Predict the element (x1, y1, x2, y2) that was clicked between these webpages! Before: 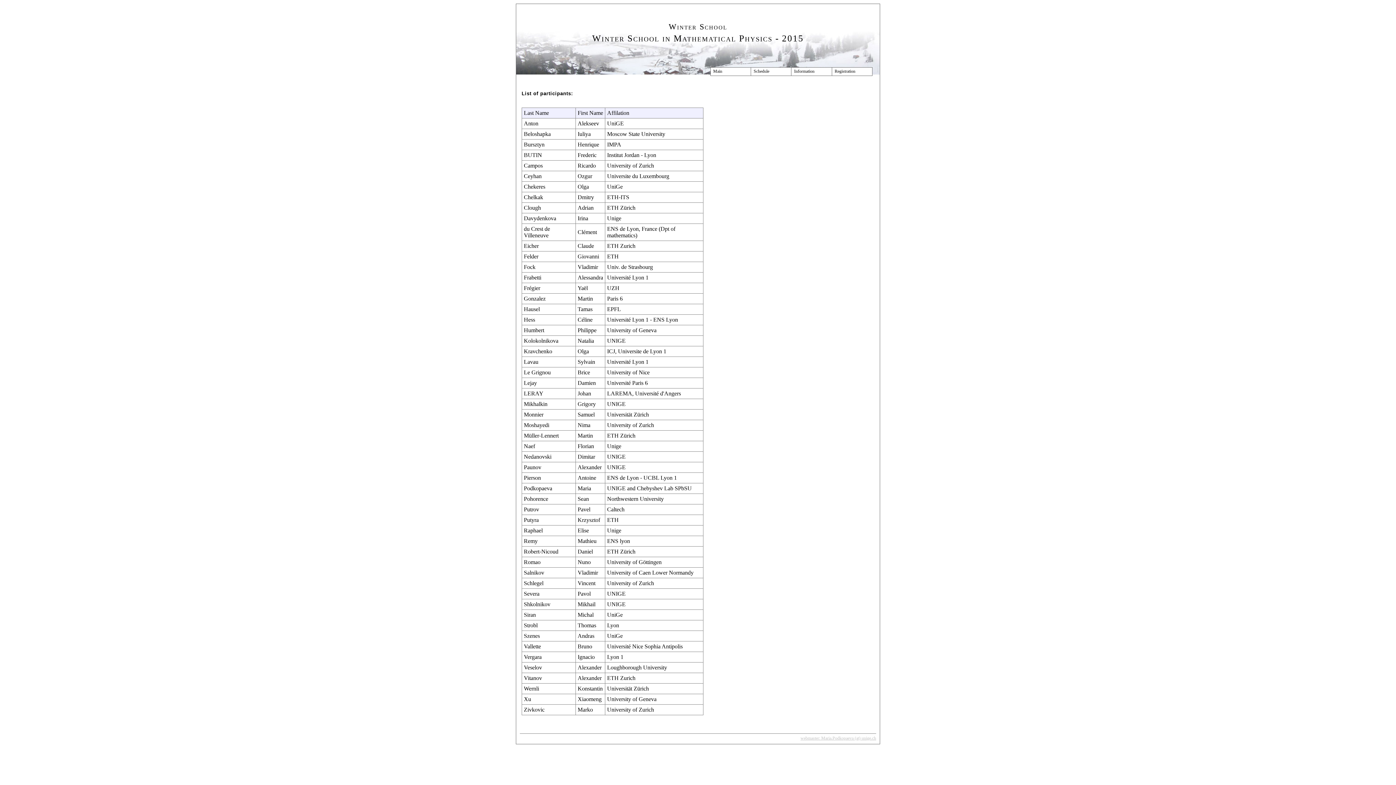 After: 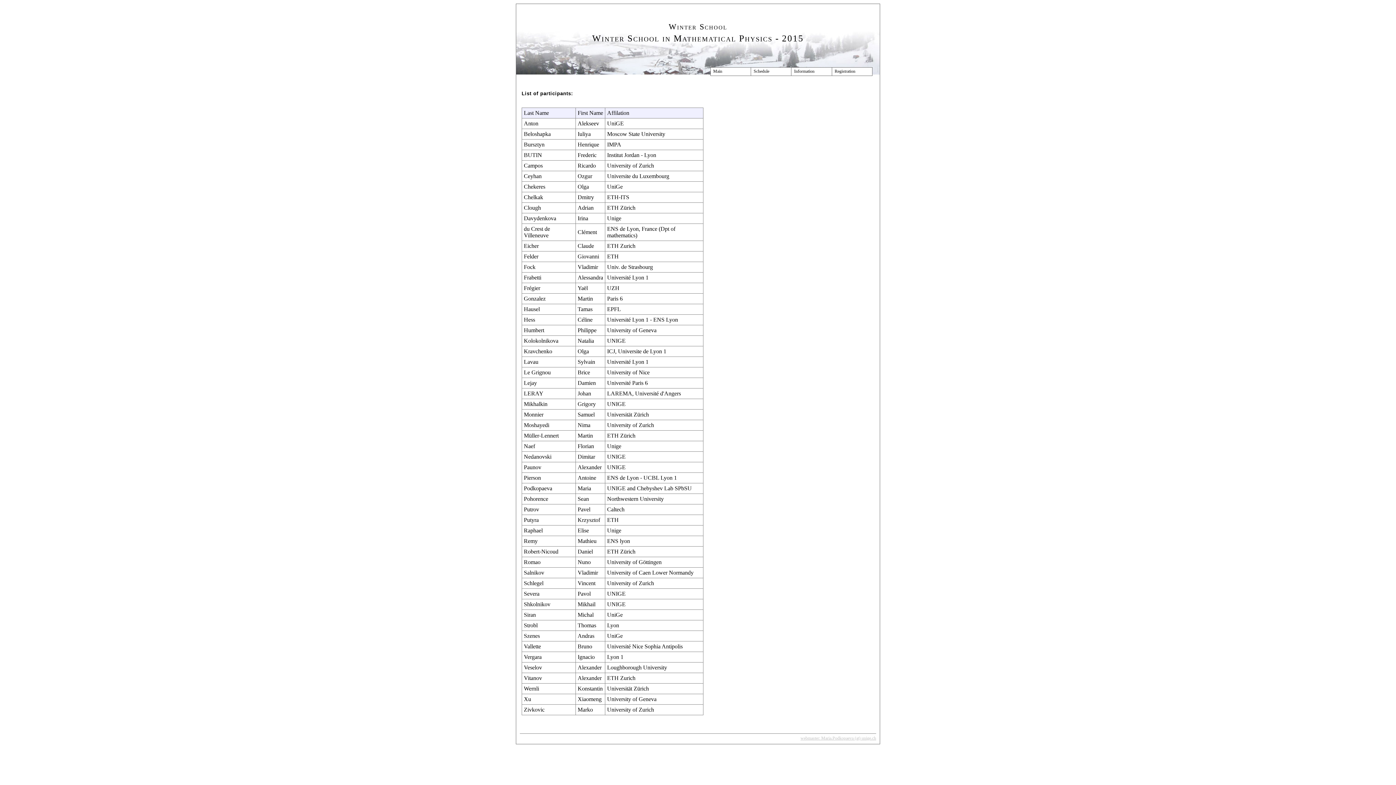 Action: bbox: (800, 736, 876, 741) label: webmaster: Maria.Podkopaeva (at) unige.ch